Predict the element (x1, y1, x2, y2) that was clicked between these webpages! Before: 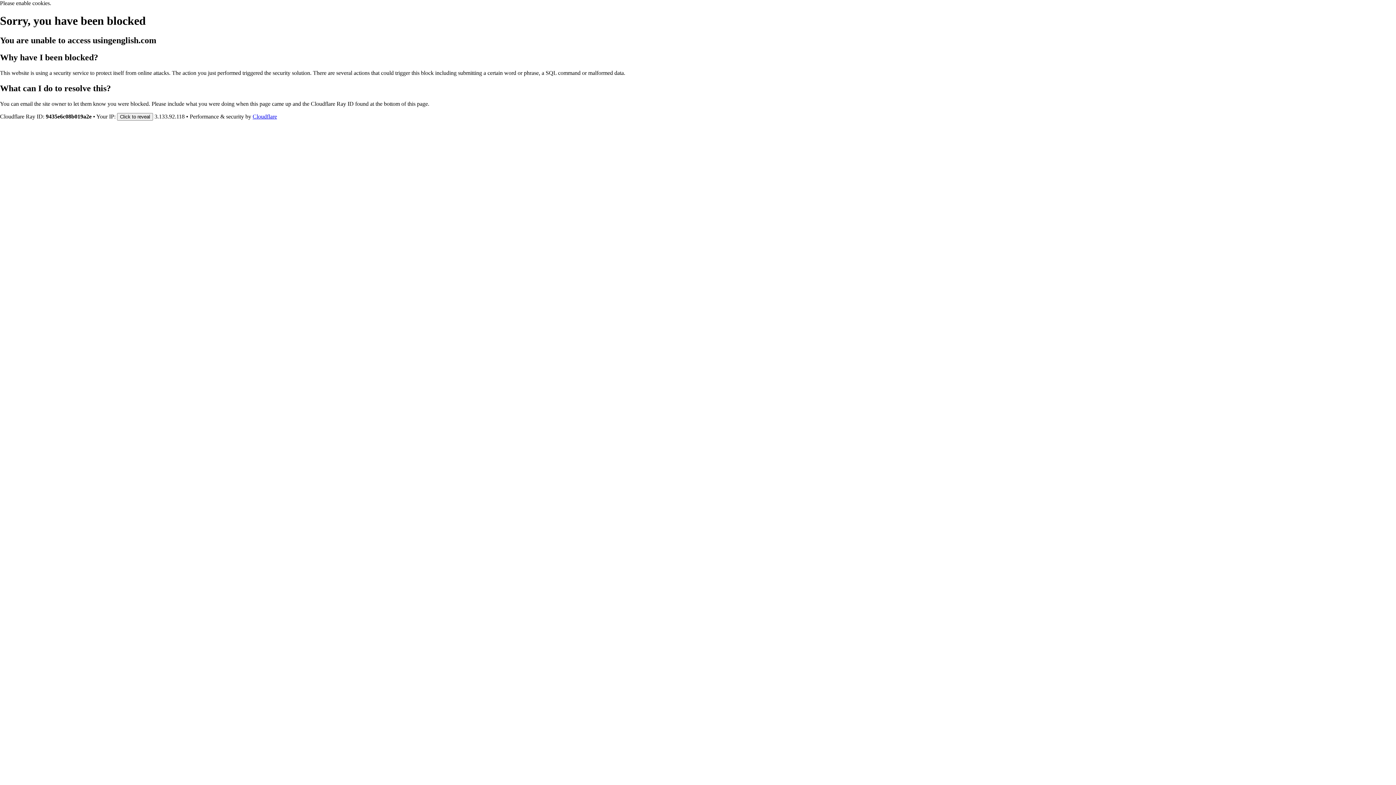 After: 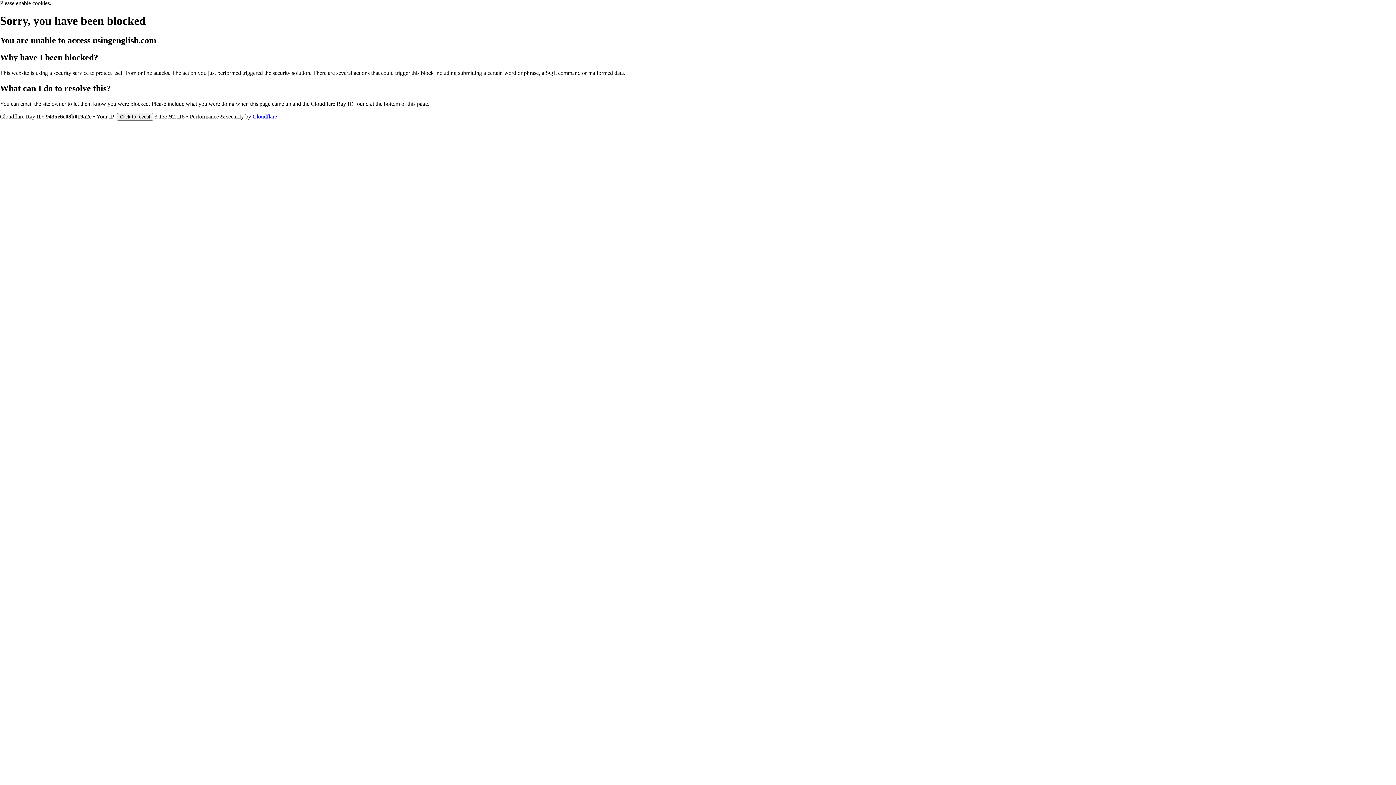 Action: label: Cloudflare bbox: (252, 113, 277, 119)